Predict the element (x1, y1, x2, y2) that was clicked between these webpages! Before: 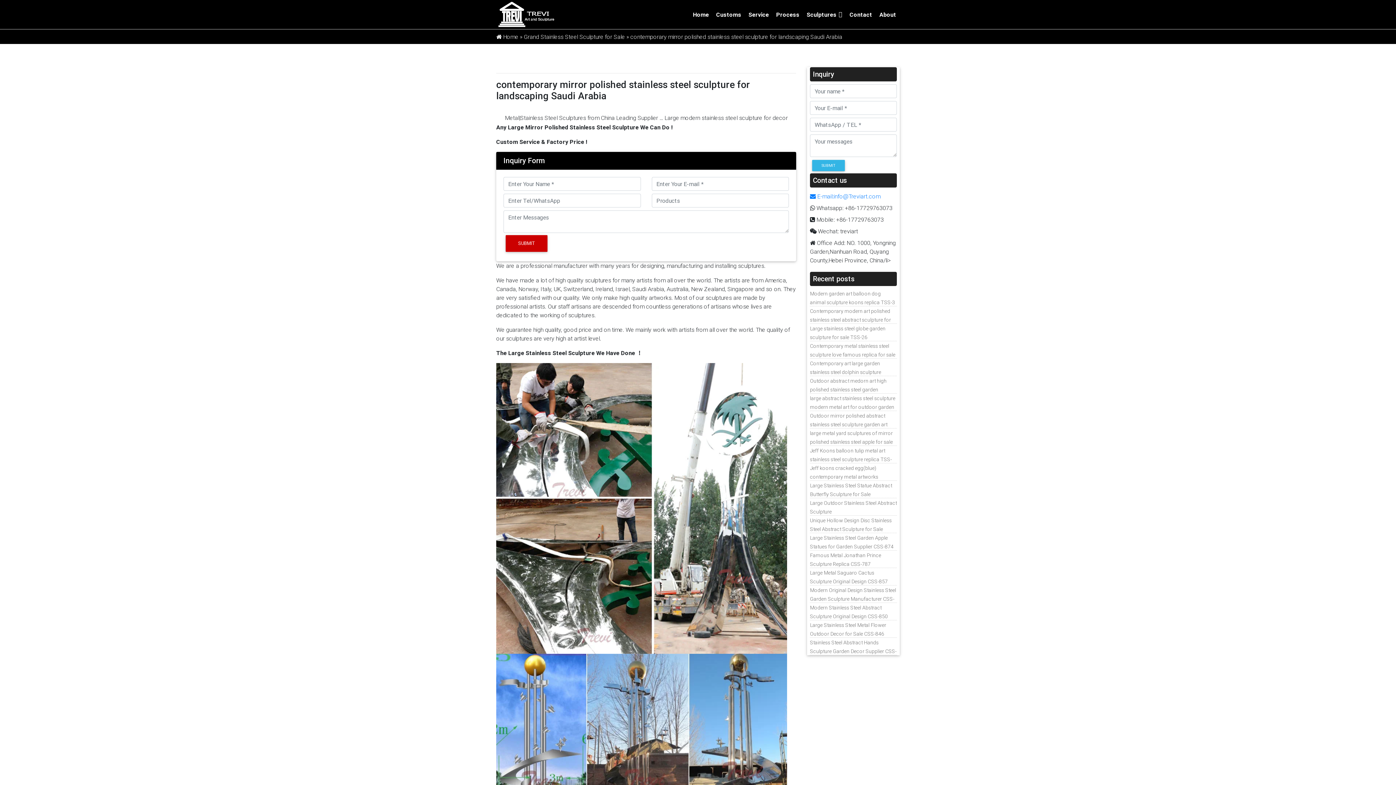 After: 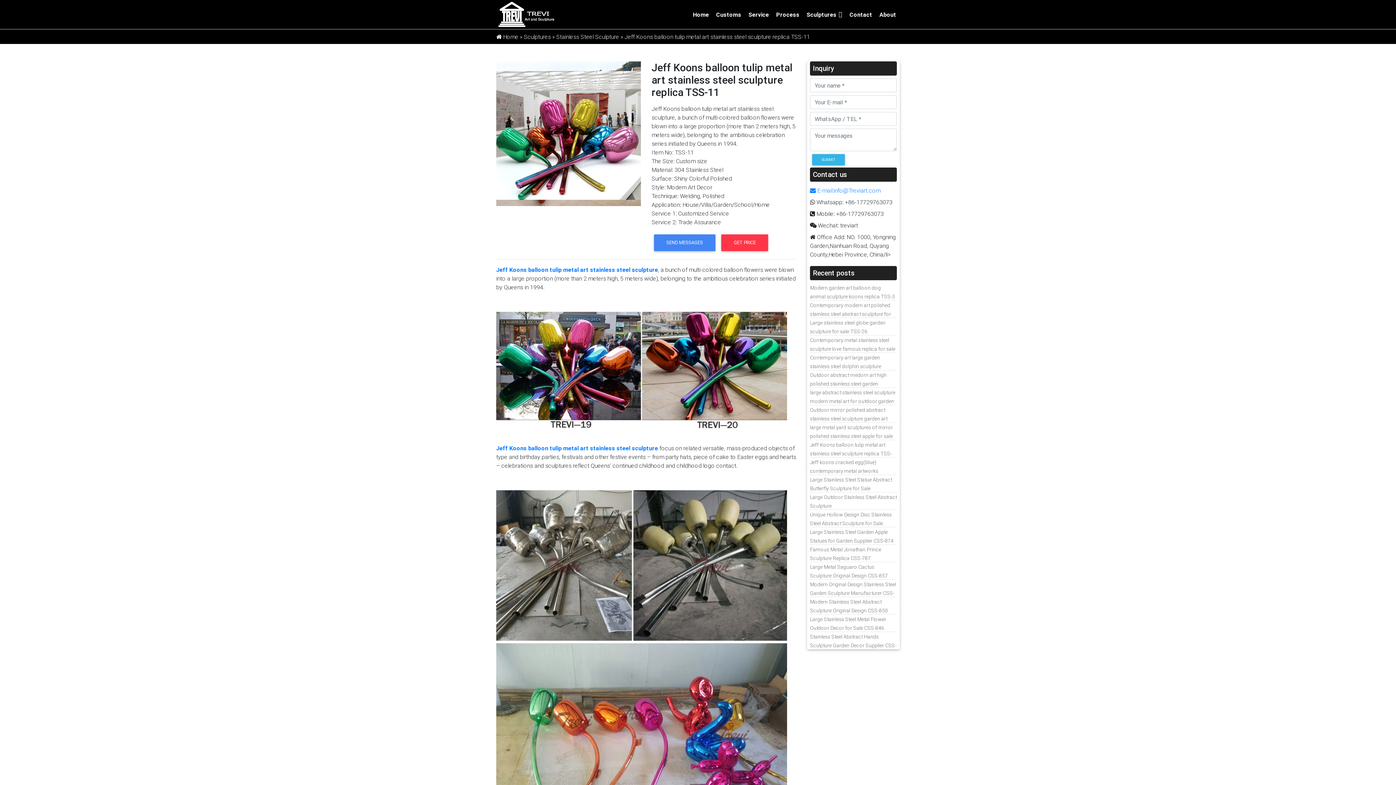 Action: bbox: (810, 447, 892, 471) label: Jeff Koons balloon tulip metal art stainless steel sculpture replica TSS-11